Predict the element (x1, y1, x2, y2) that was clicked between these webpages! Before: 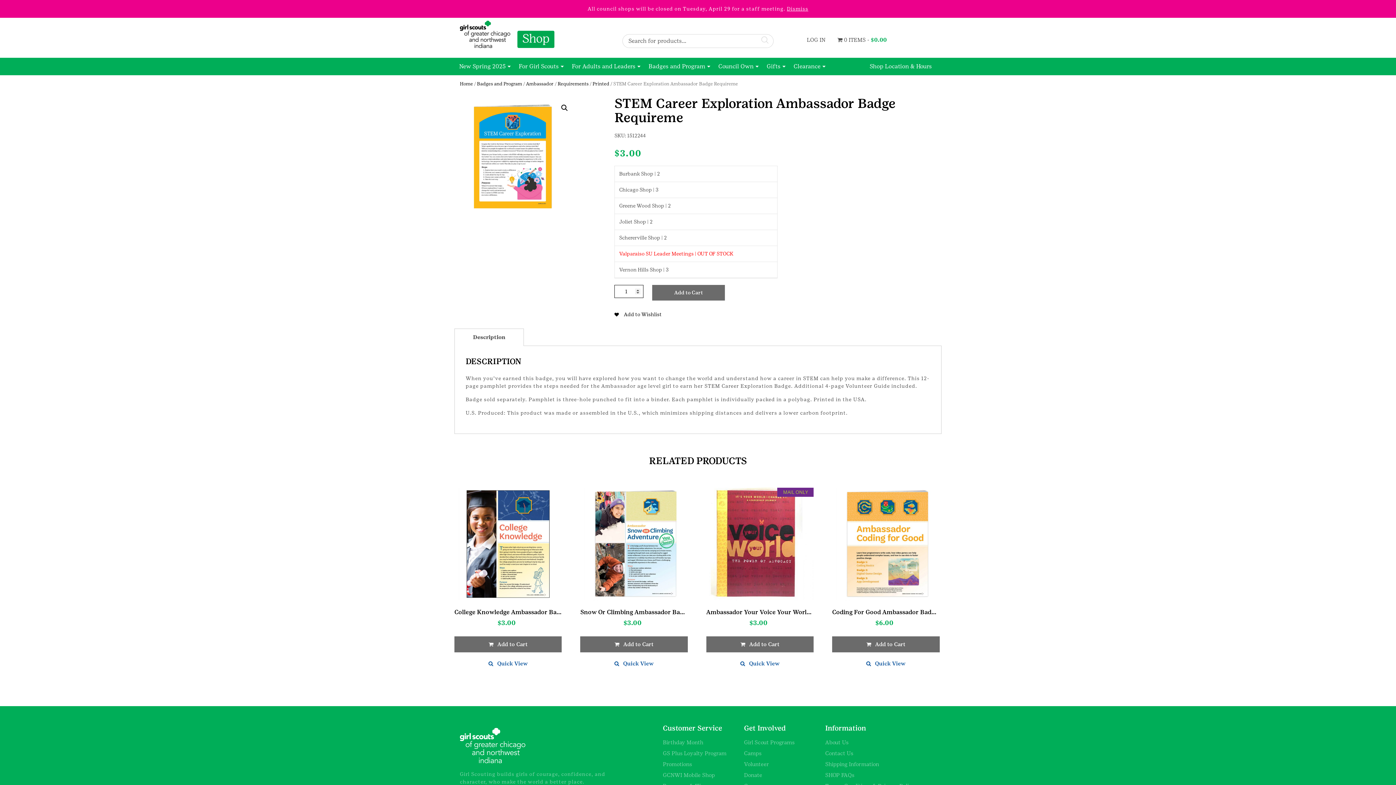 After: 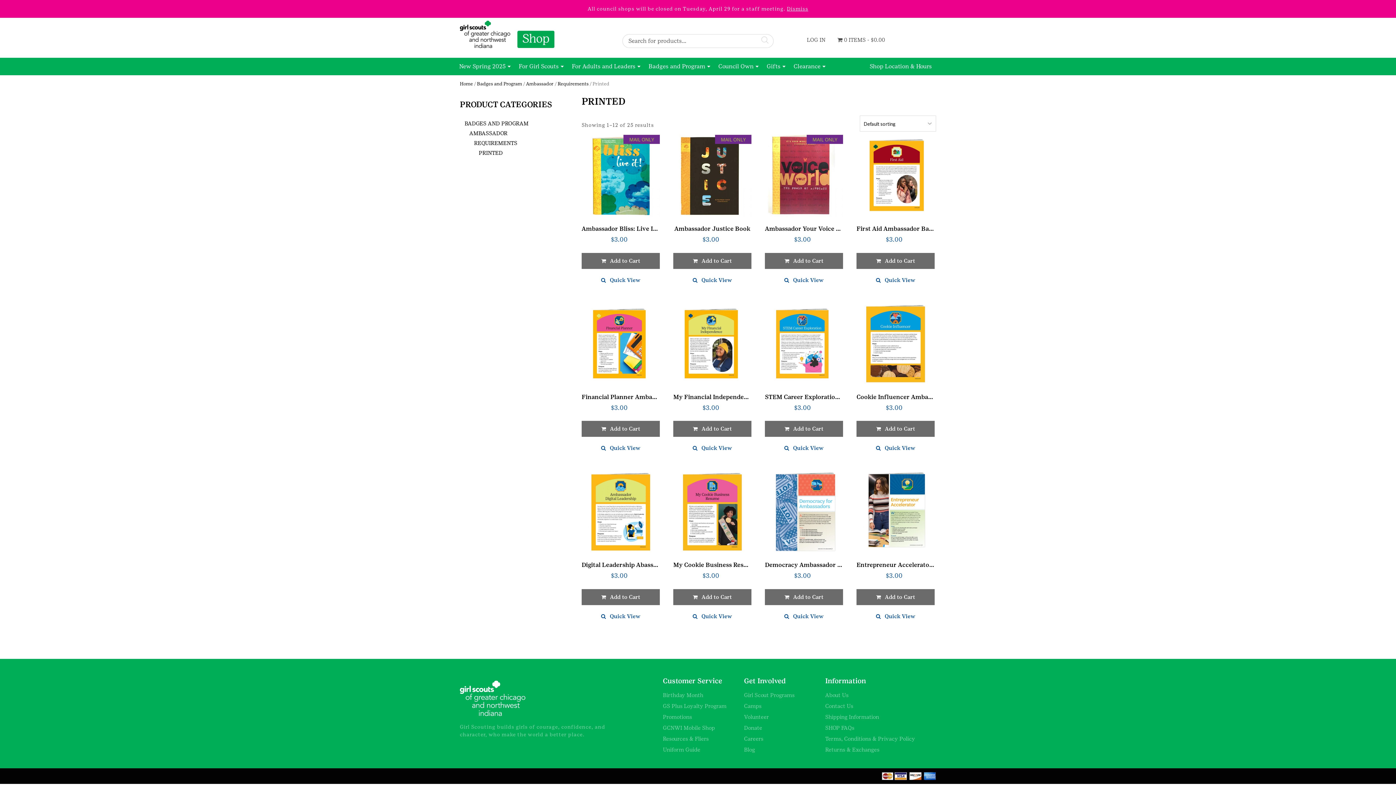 Action: label: Printed bbox: (592, 81, 609, 86)